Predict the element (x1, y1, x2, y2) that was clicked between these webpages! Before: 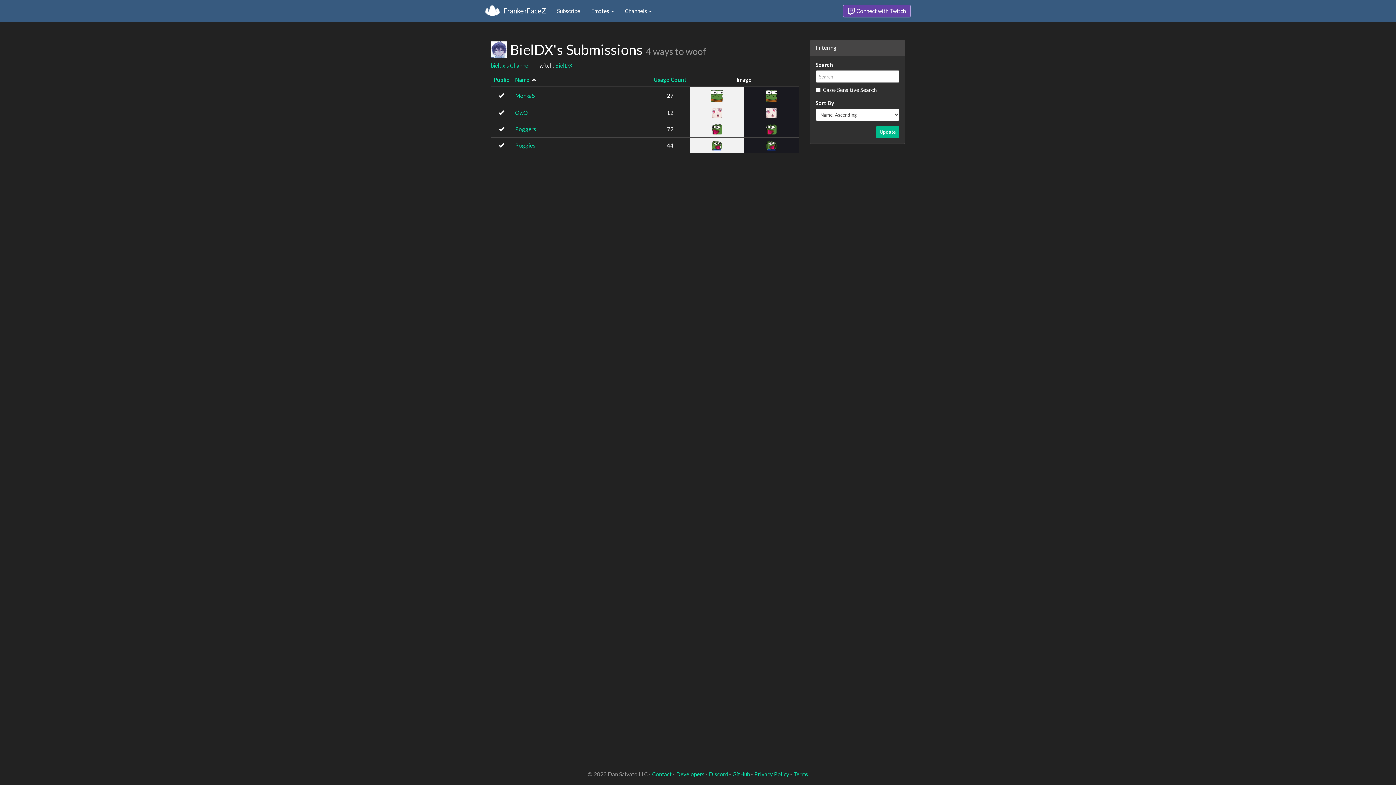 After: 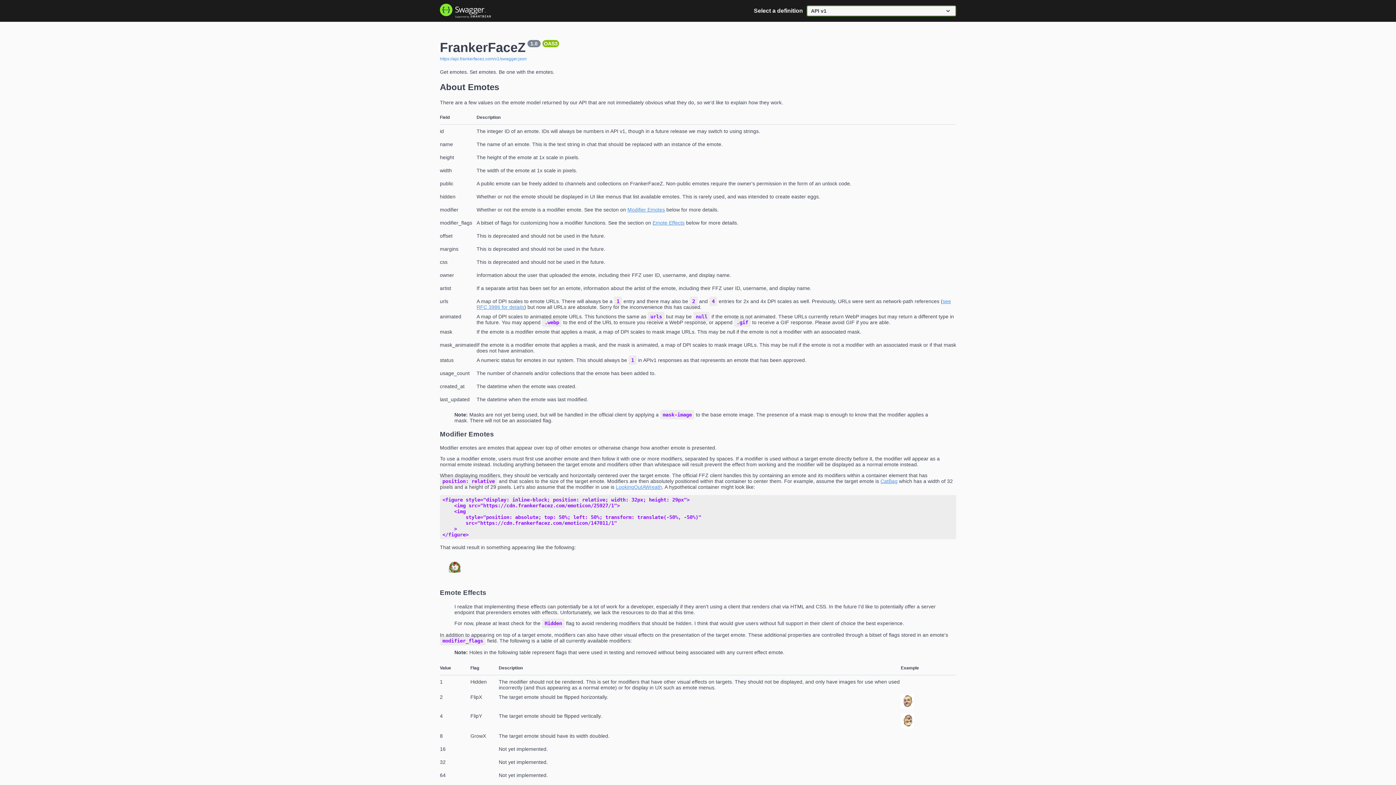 Action: label: Developers bbox: (676, 771, 704, 777)